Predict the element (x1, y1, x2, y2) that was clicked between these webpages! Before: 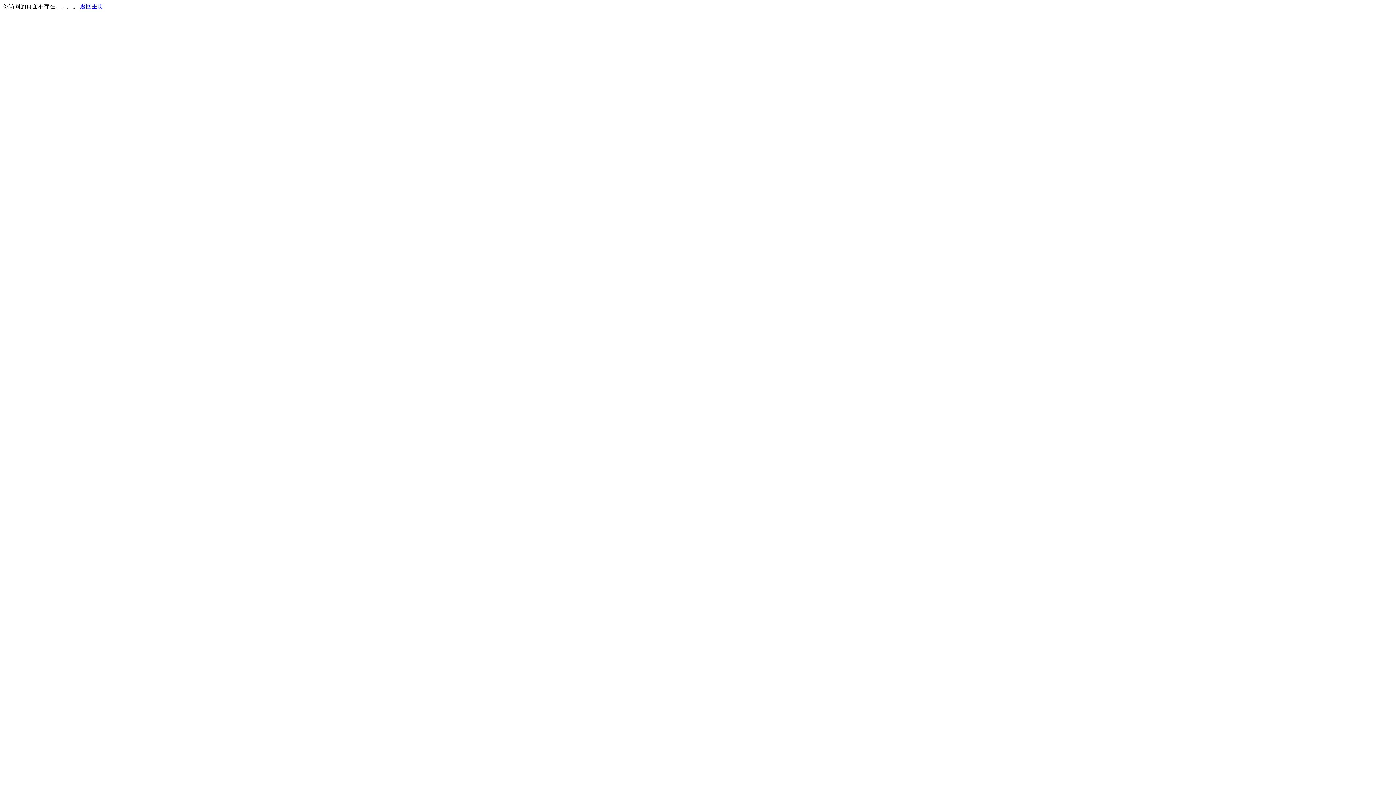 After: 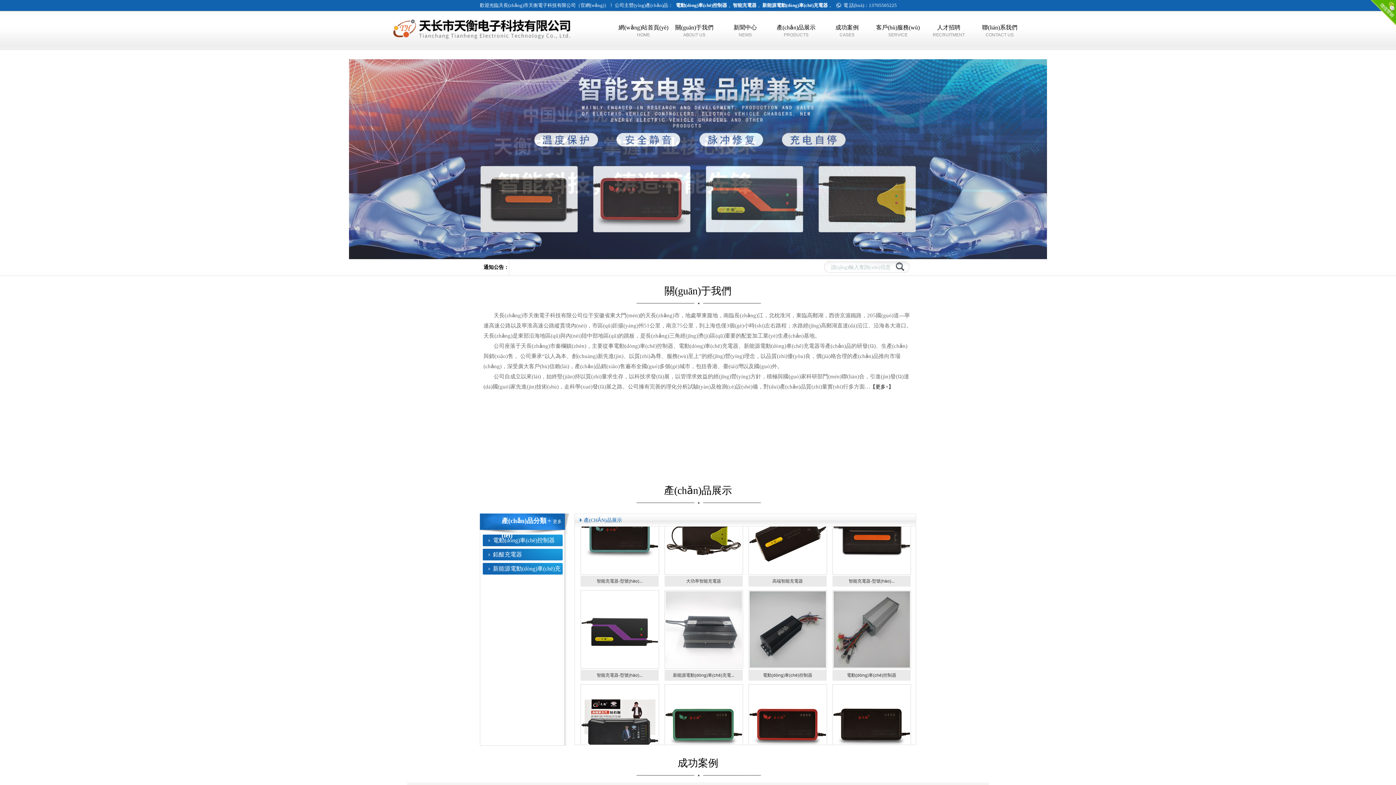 Action: label: 返回主页 bbox: (80, 3, 103, 9)